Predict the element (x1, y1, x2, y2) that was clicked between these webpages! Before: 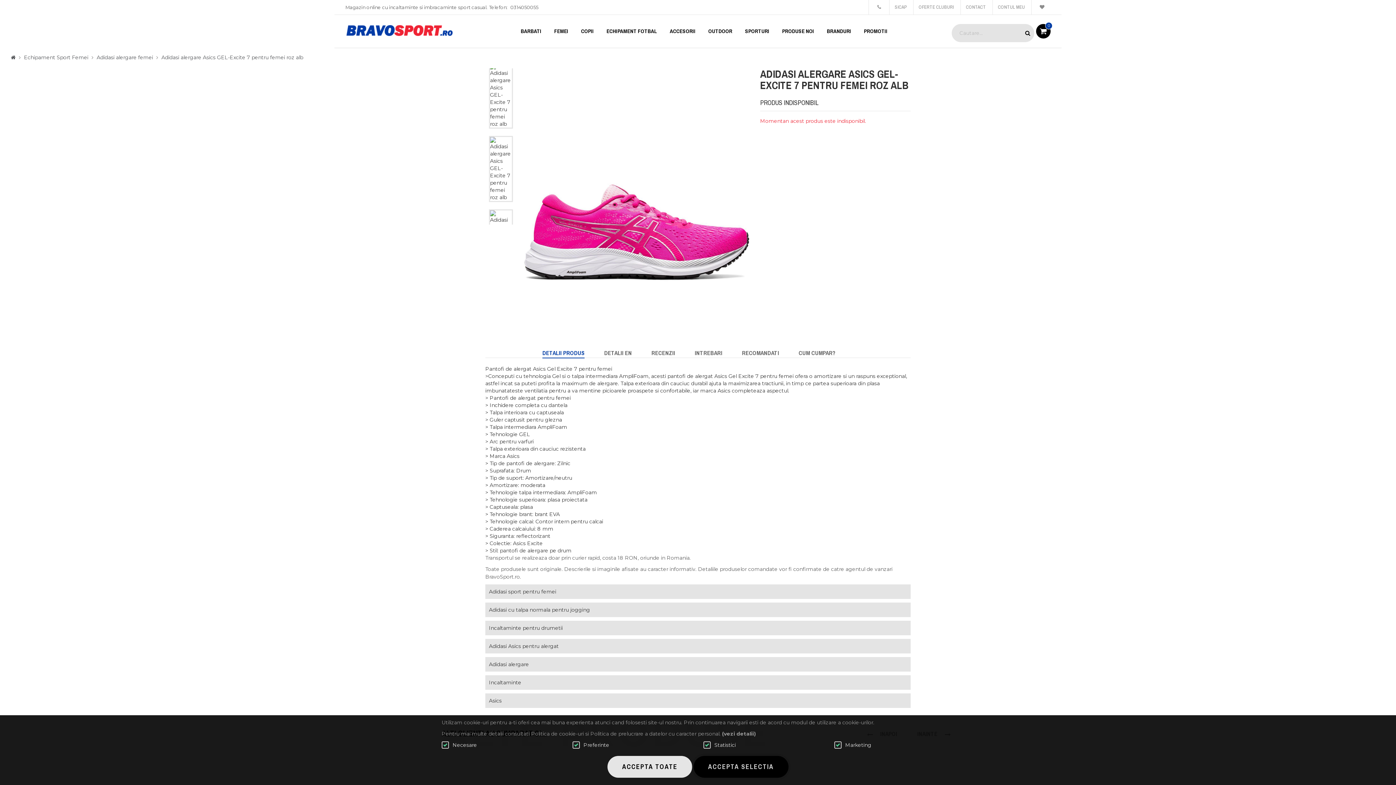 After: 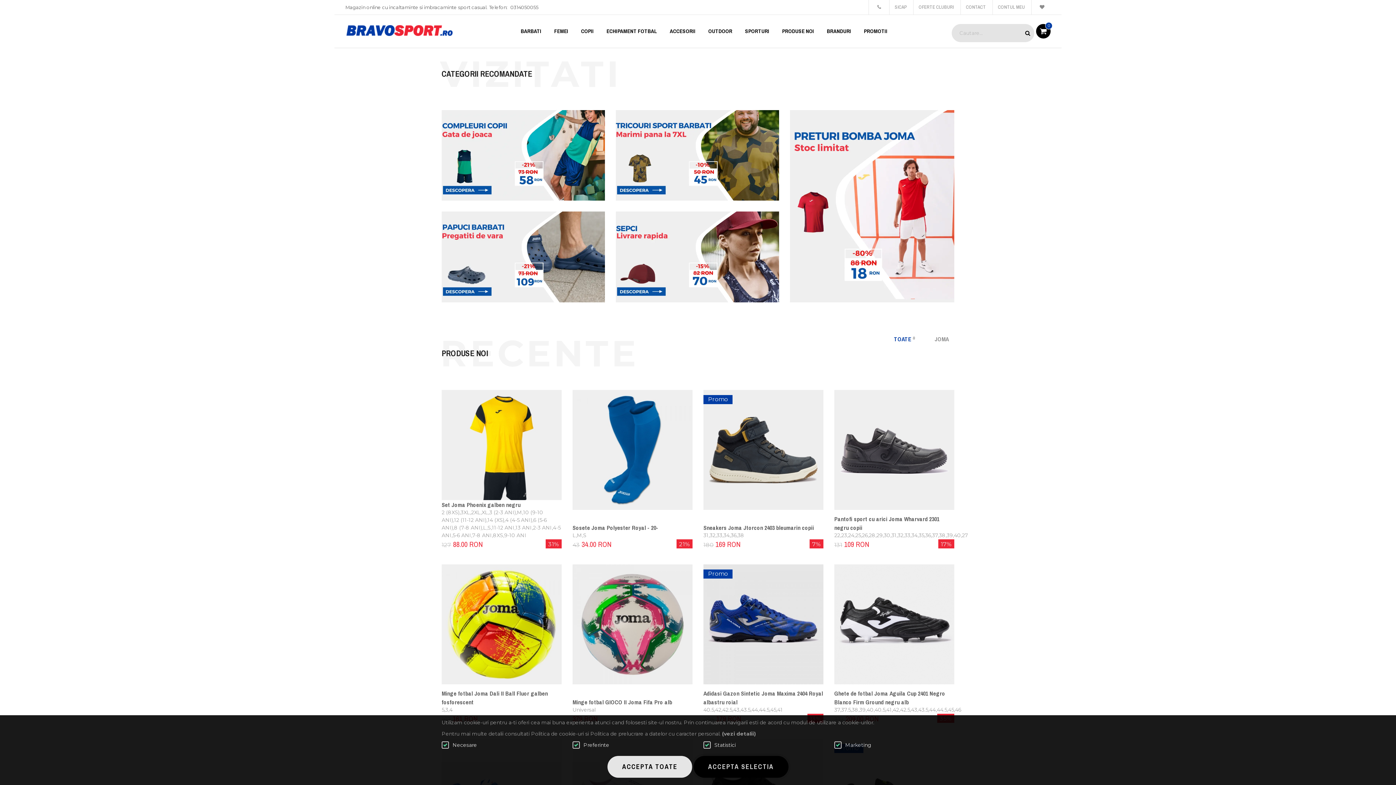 Action: label:   bbox: (10, 54, 17, 60)